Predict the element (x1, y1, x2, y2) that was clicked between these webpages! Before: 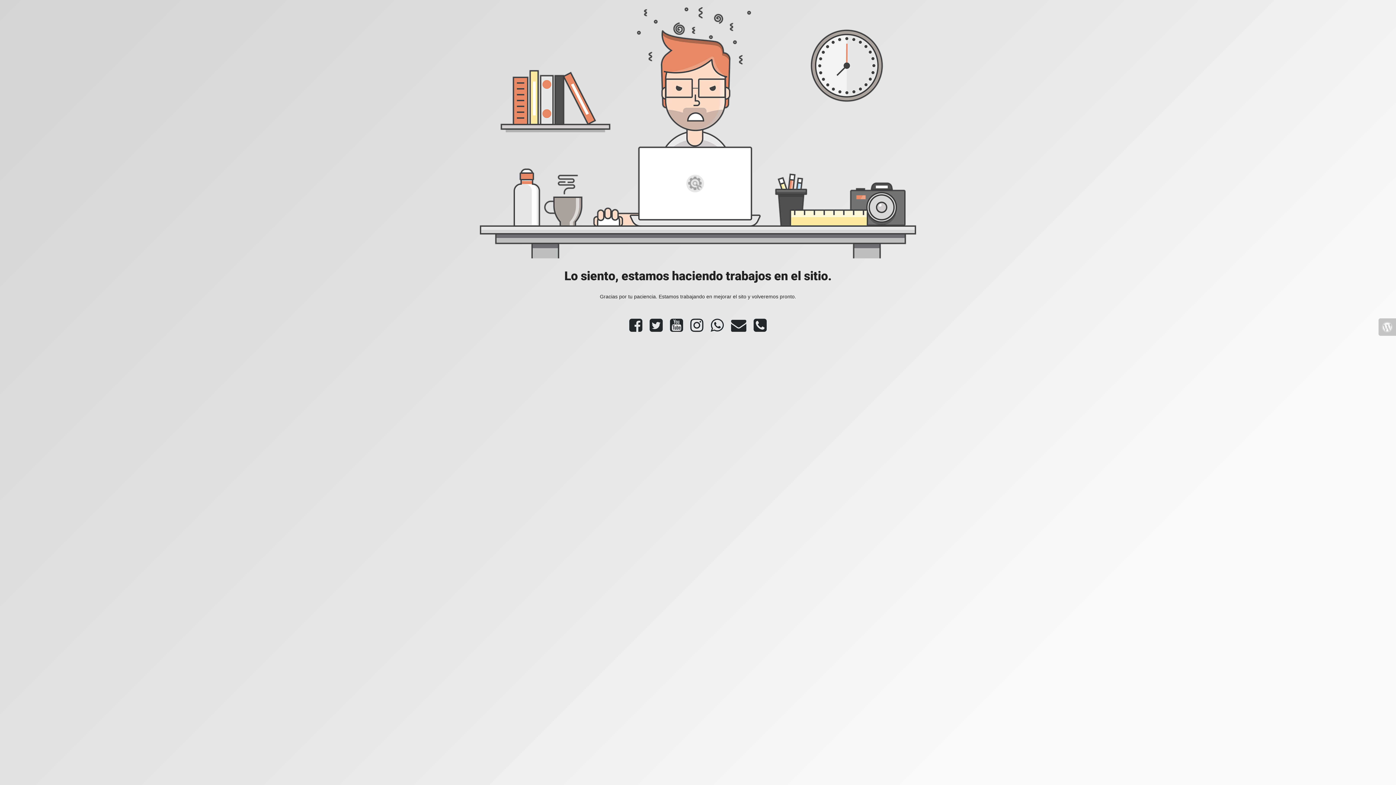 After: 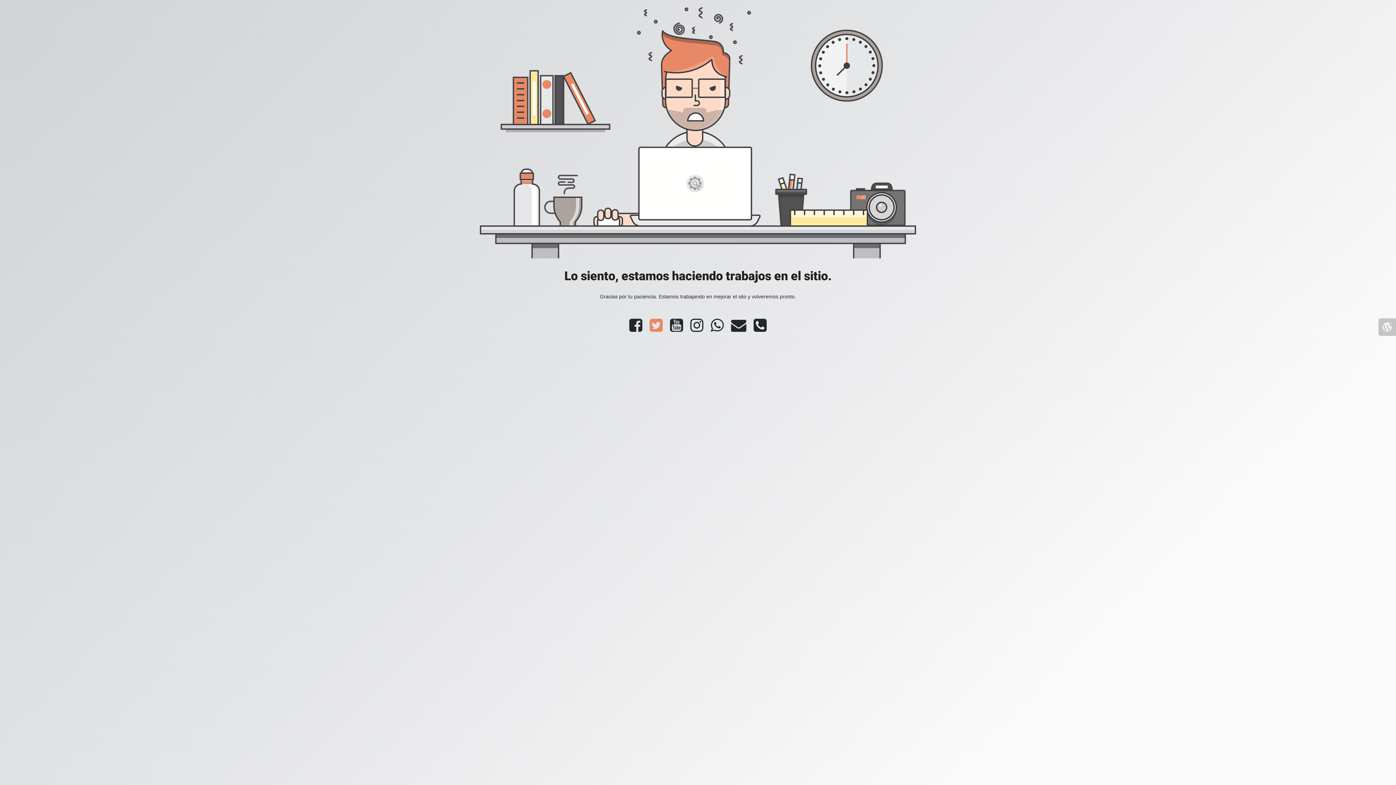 Action: bbox: (646, 326, 666, 332)